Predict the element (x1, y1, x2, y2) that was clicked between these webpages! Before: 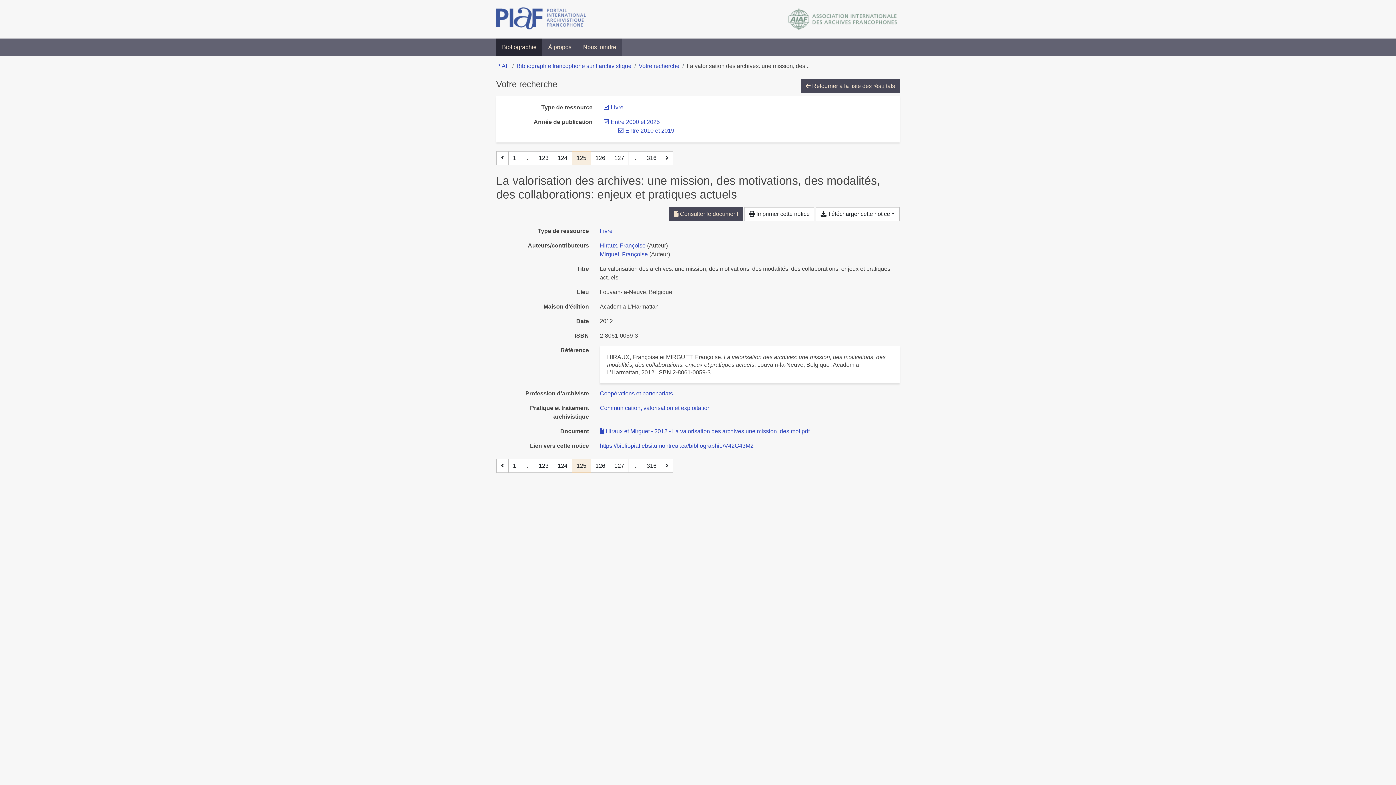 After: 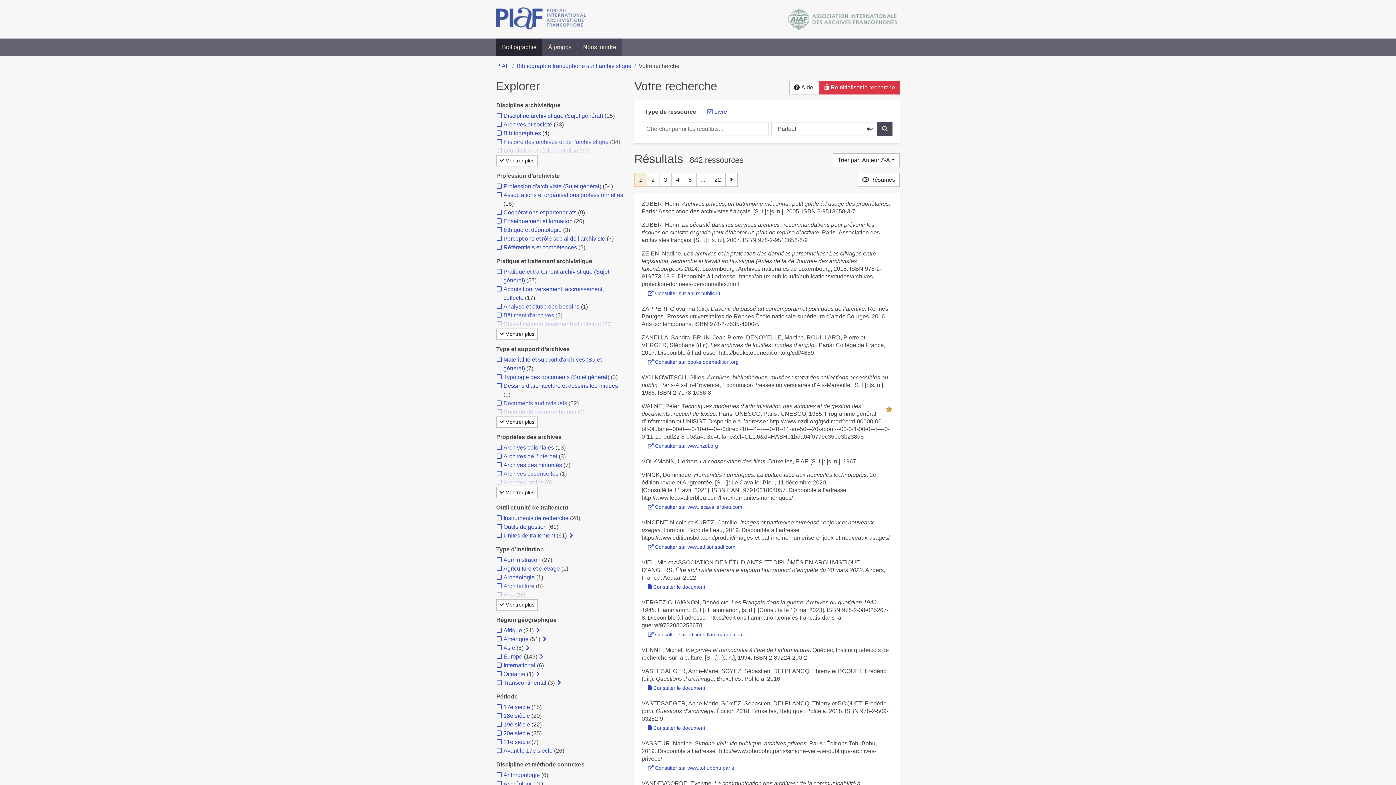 Action: bbox: (610, 118, 660, 125) label: Retirer le filtre 'Entre 2000 et 2025'